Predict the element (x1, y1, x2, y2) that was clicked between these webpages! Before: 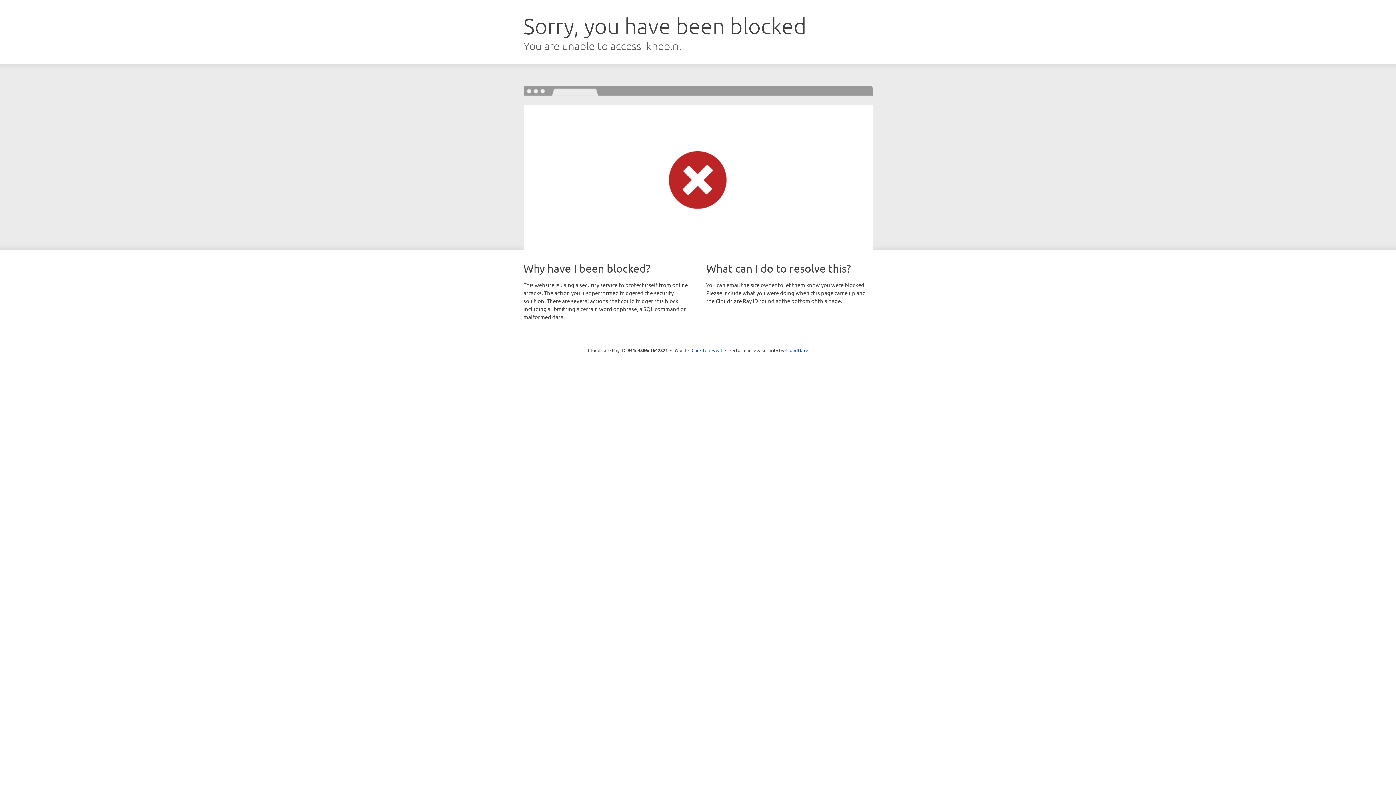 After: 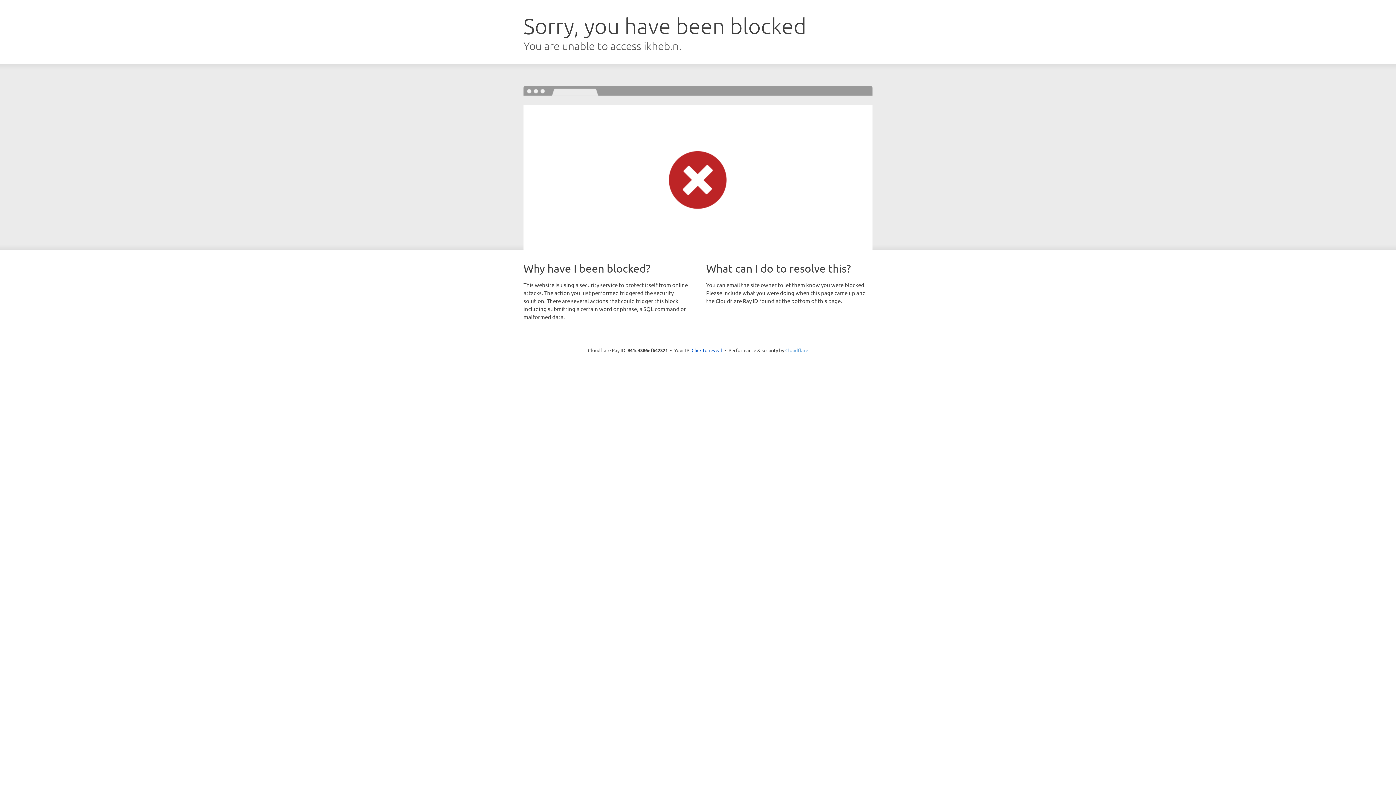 Action: label: Cloudflare bbox: (785, 347, 808, 353)